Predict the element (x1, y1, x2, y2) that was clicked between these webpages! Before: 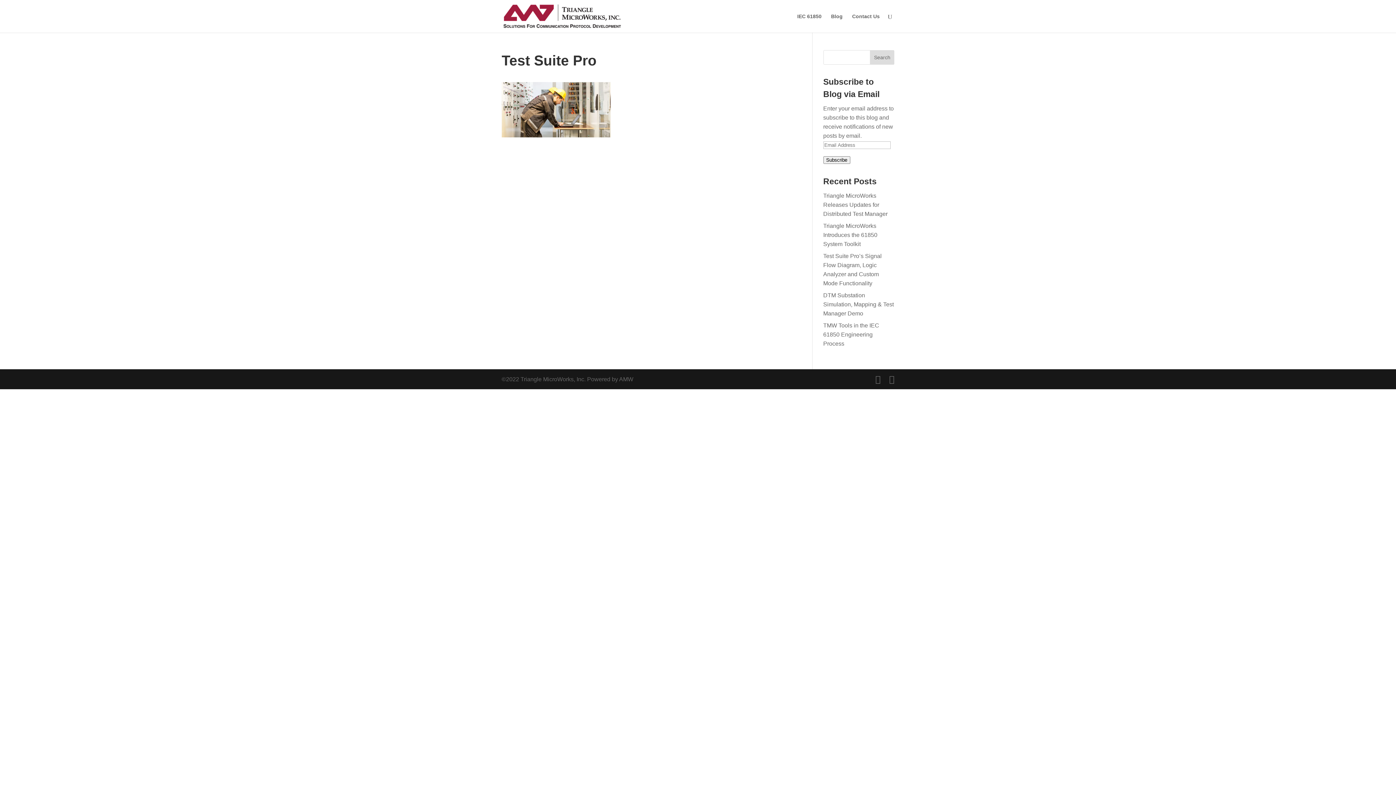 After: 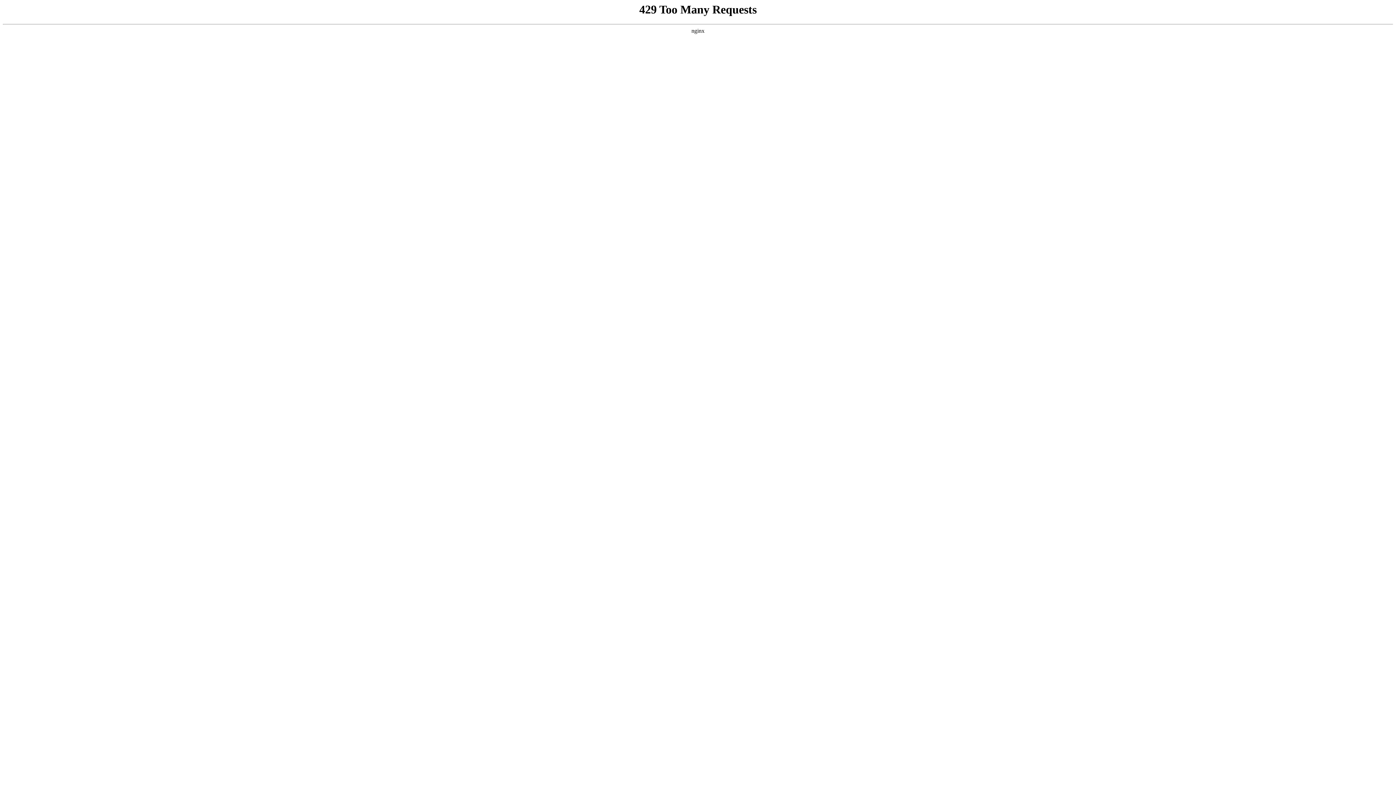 Action: label: Blog bbox: (831, 13, 842, 32)